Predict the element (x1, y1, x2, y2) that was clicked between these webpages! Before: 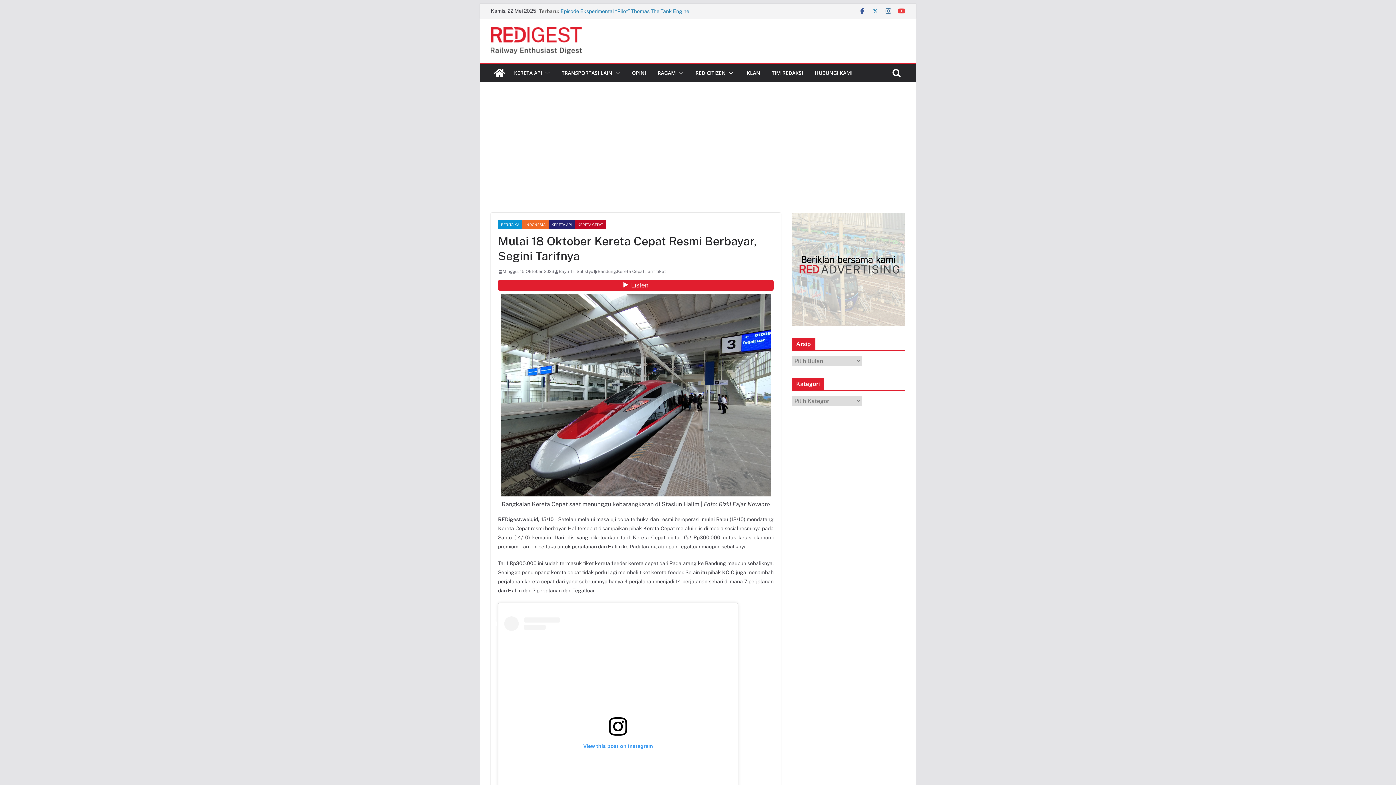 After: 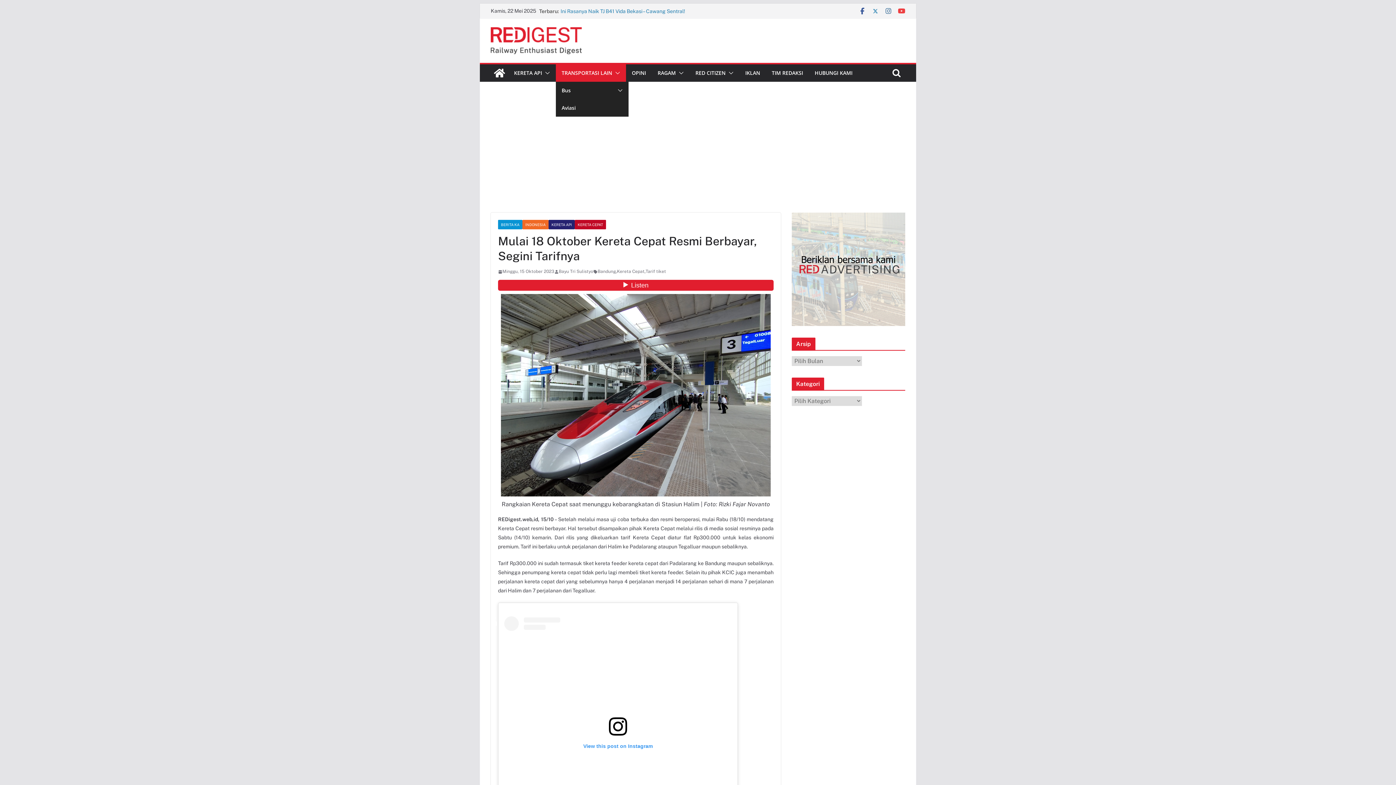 Action: label: TRANSPORTASI LAIN bbox: (561, 68, 612, 78)